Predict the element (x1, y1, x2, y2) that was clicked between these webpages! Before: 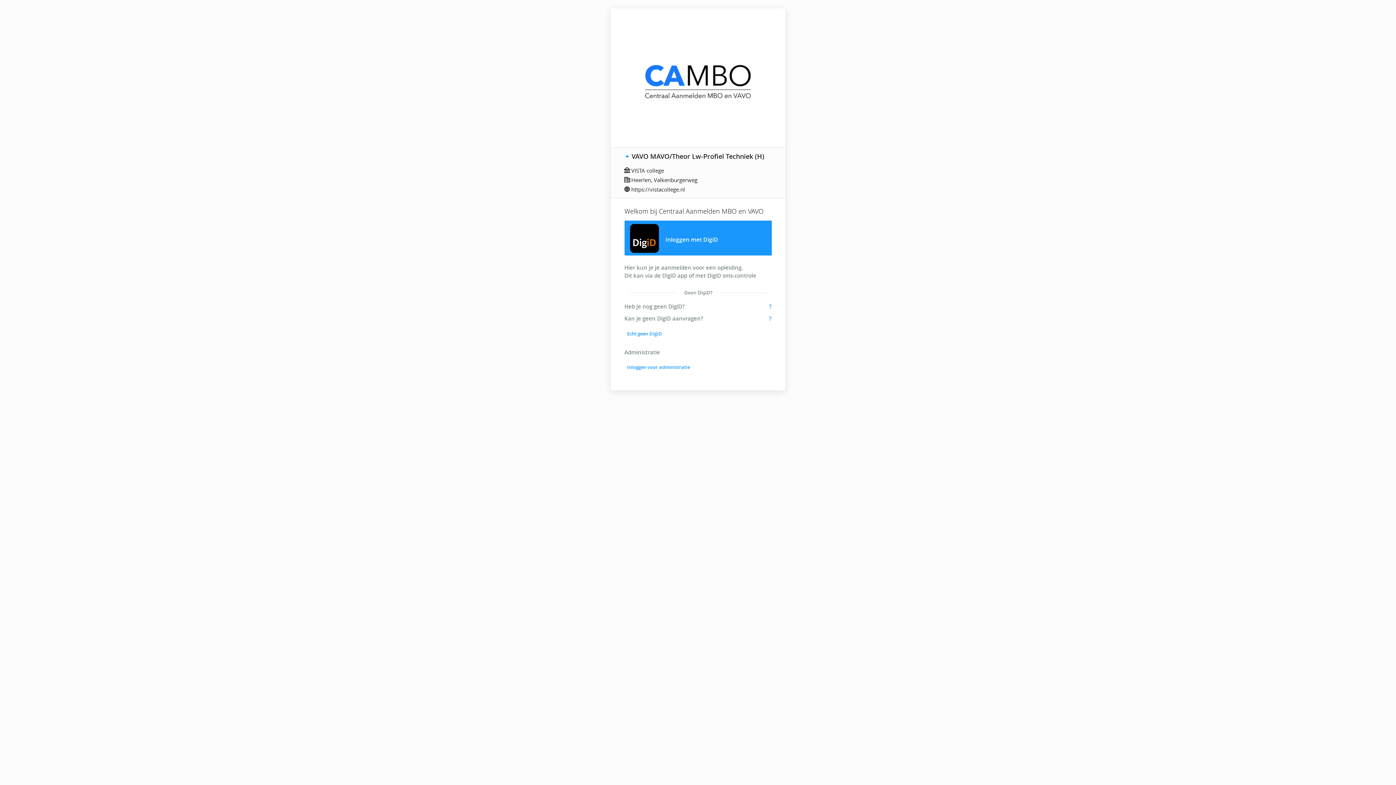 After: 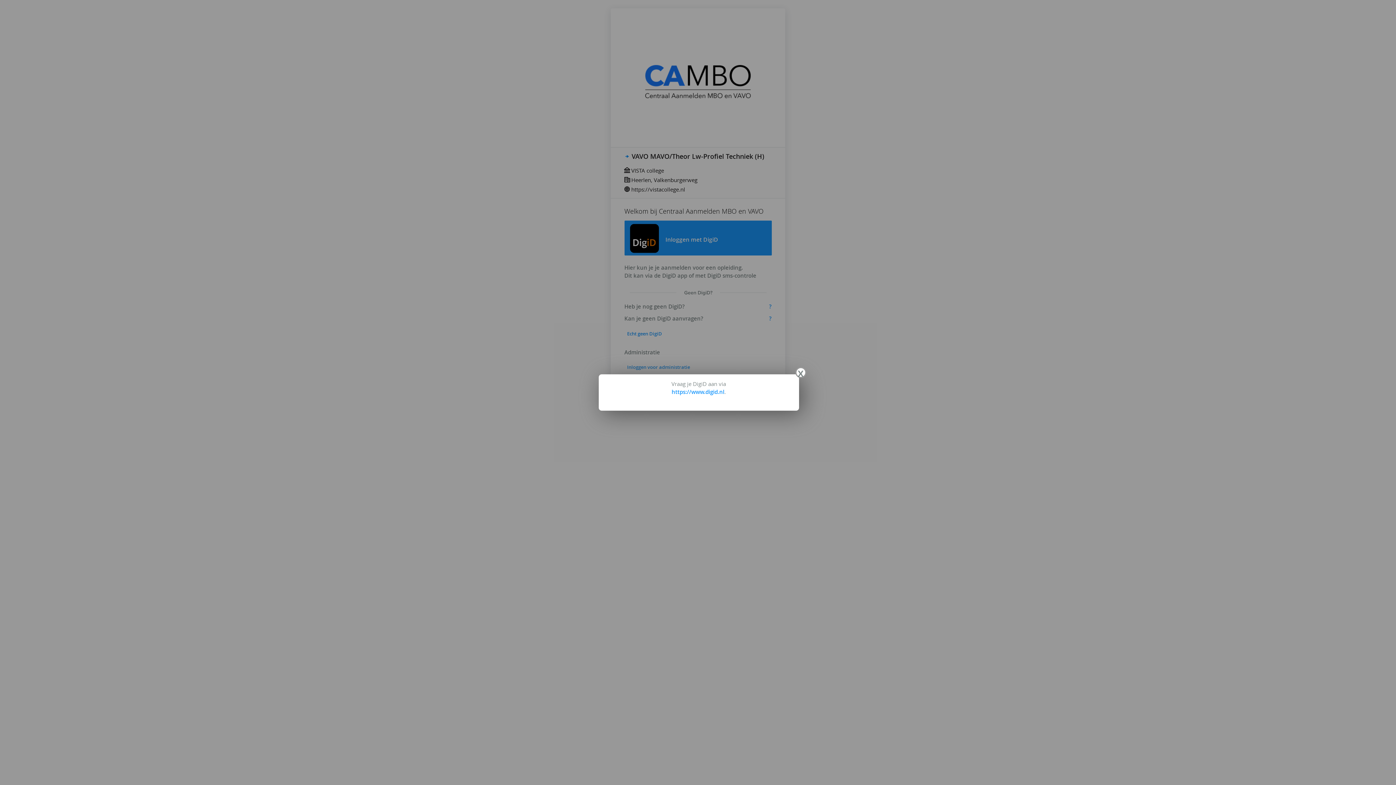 Action: label: ? bbox: (769, 302, 771, 310)